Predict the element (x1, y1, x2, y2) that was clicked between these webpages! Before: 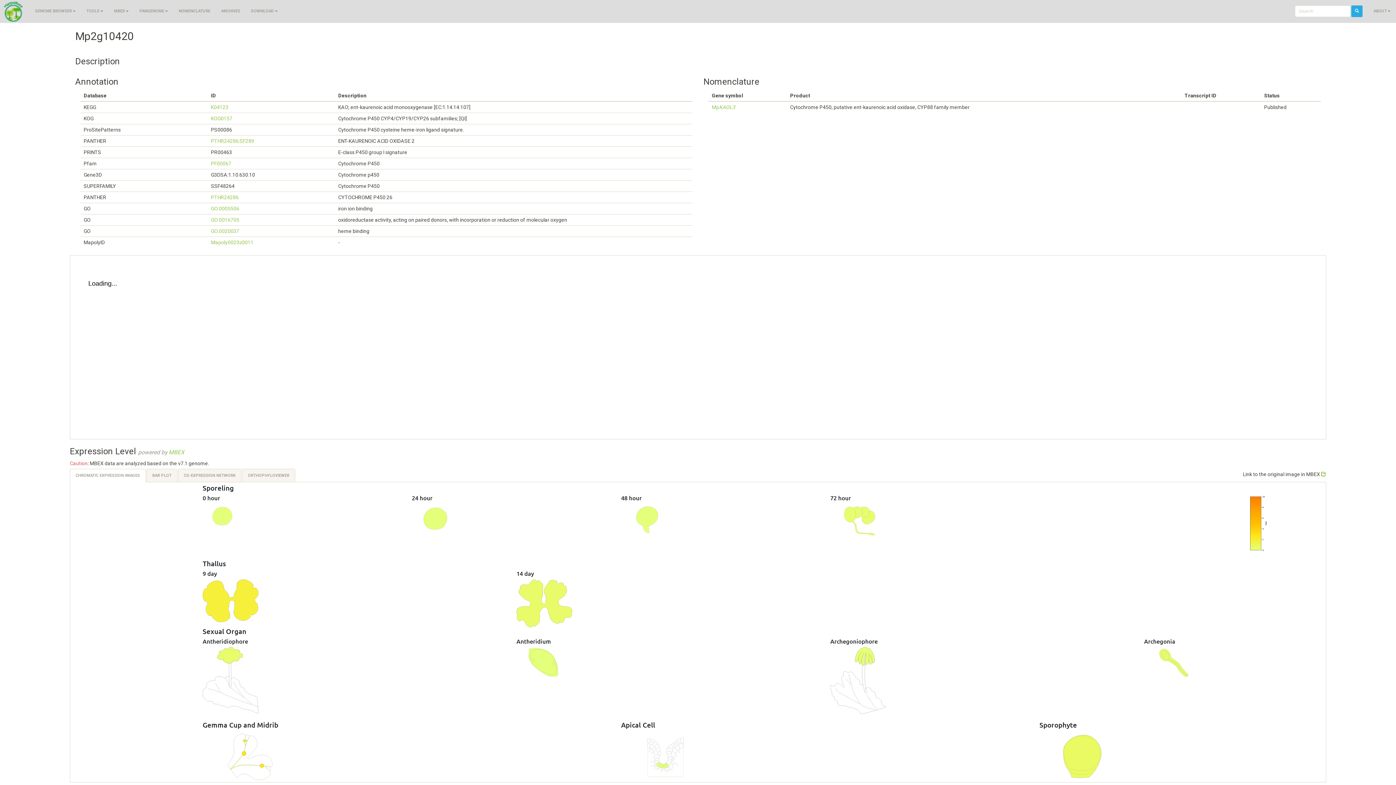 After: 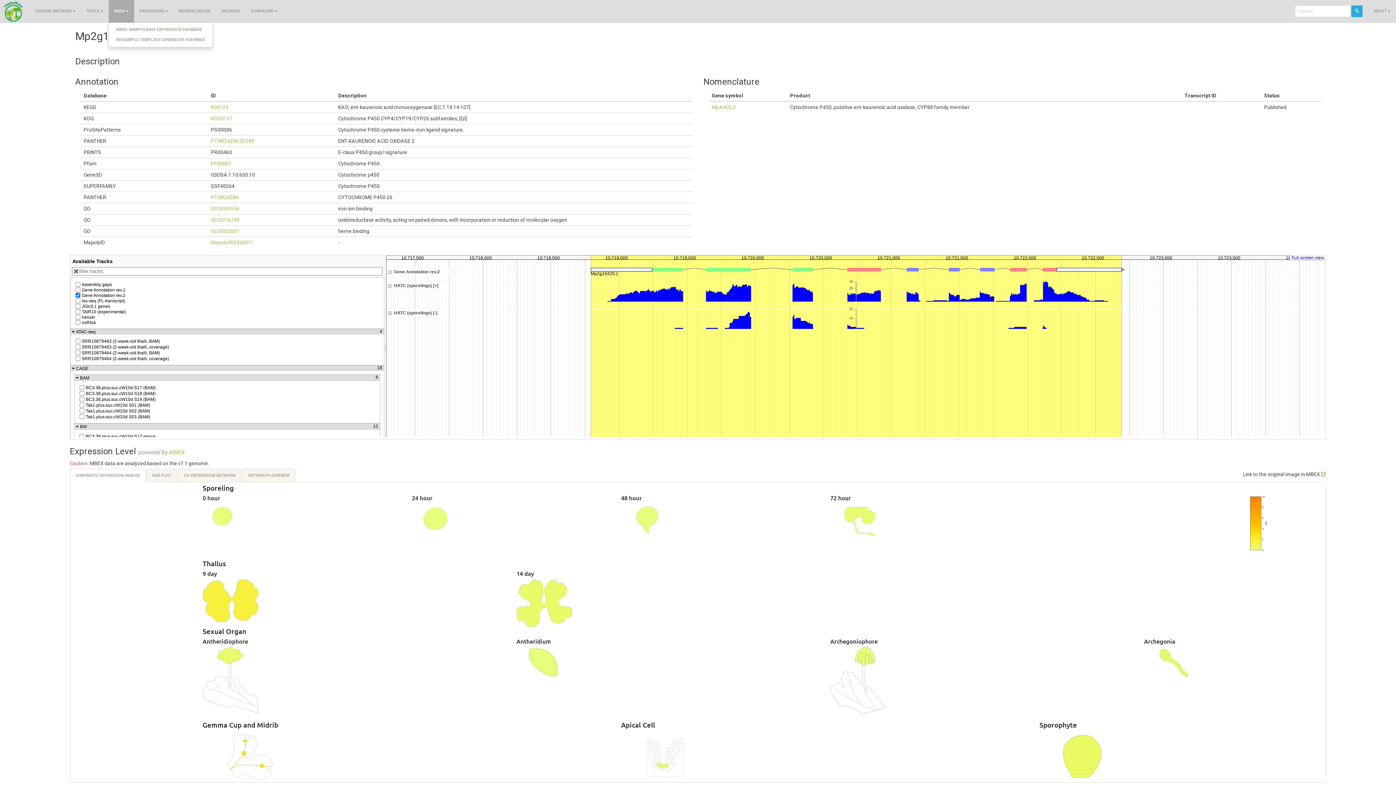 Action: label: MBEX bbox: (108, 0, 134, 22)